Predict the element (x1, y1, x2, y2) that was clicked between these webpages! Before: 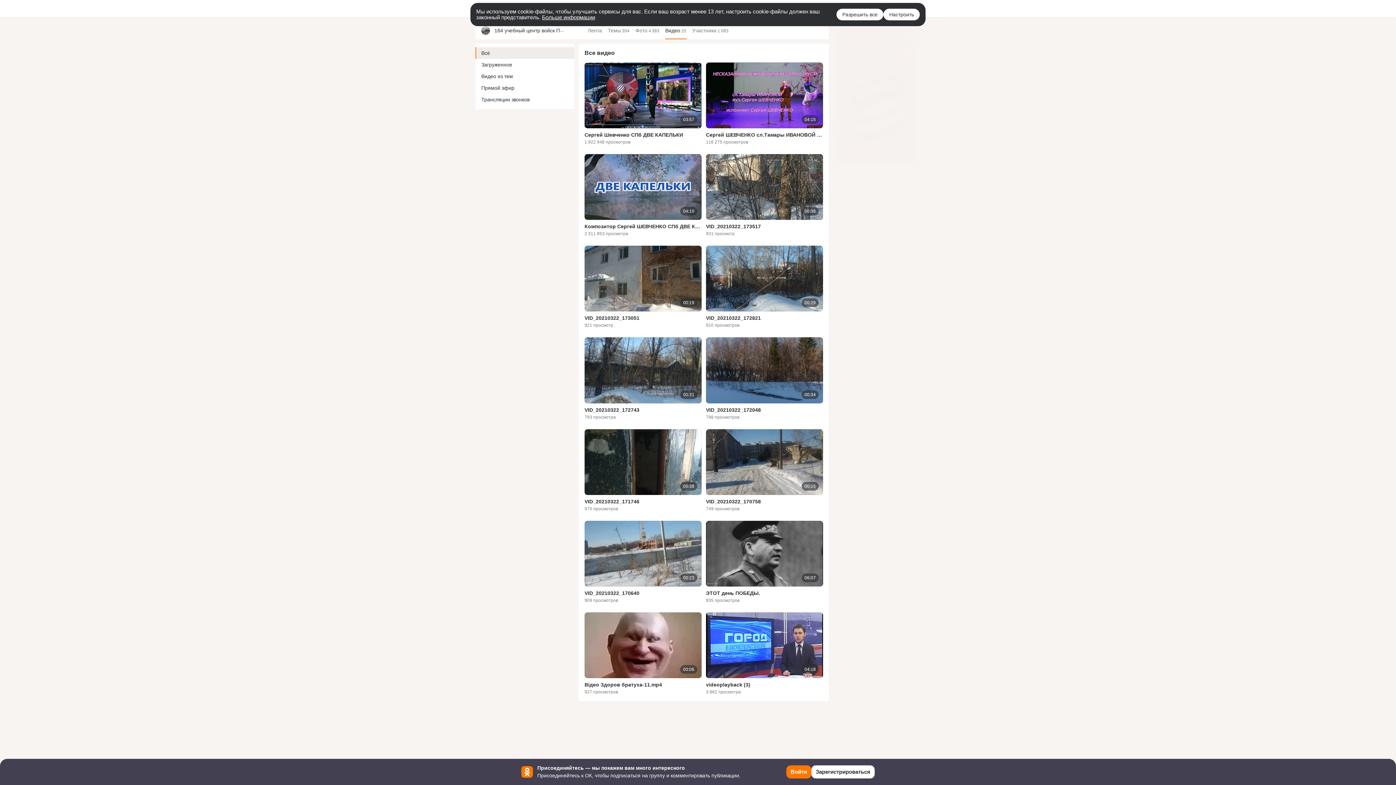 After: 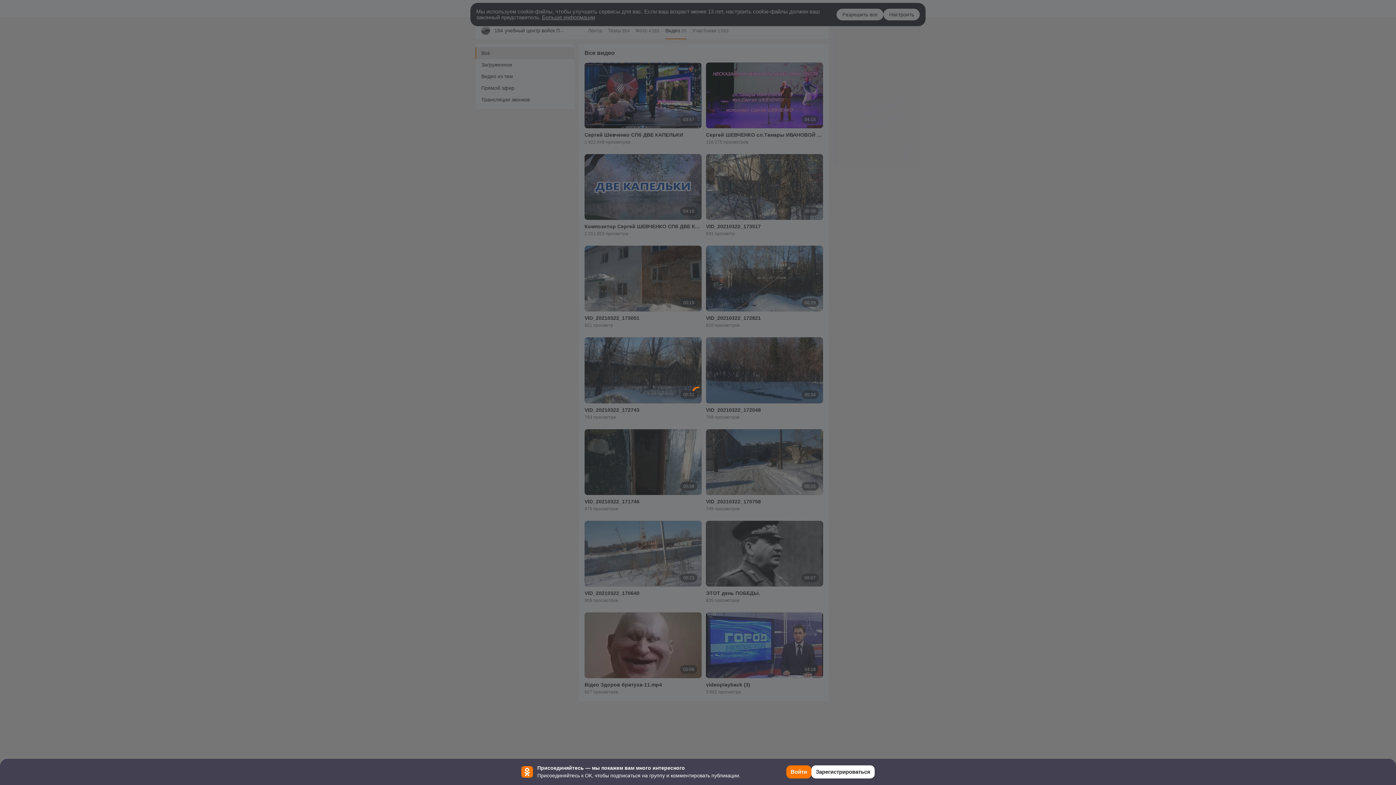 Action: bbox: (584, 337, 701, 403) label: Смотреть